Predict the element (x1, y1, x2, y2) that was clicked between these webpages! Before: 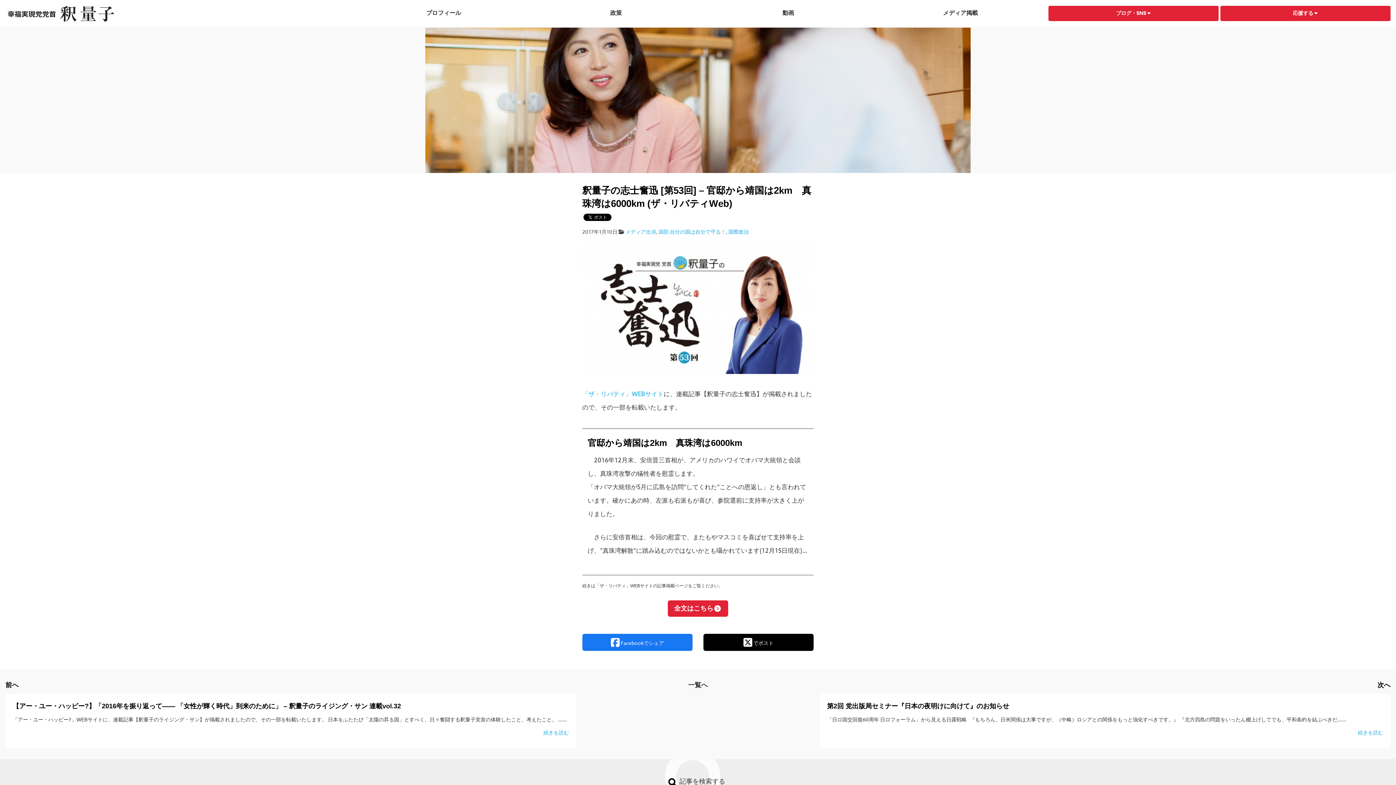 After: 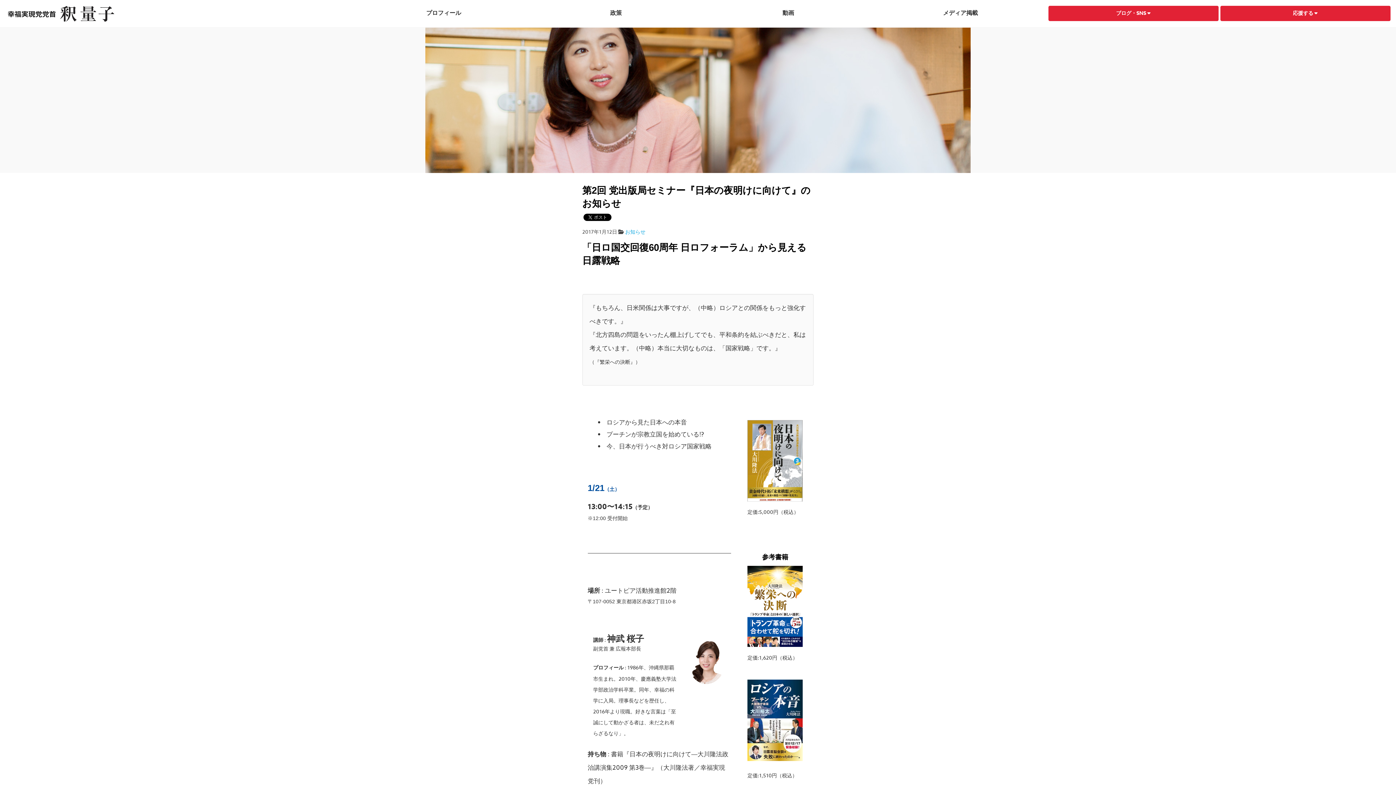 Action: bbox: (819, 680, 1390, 694) label: 次へ